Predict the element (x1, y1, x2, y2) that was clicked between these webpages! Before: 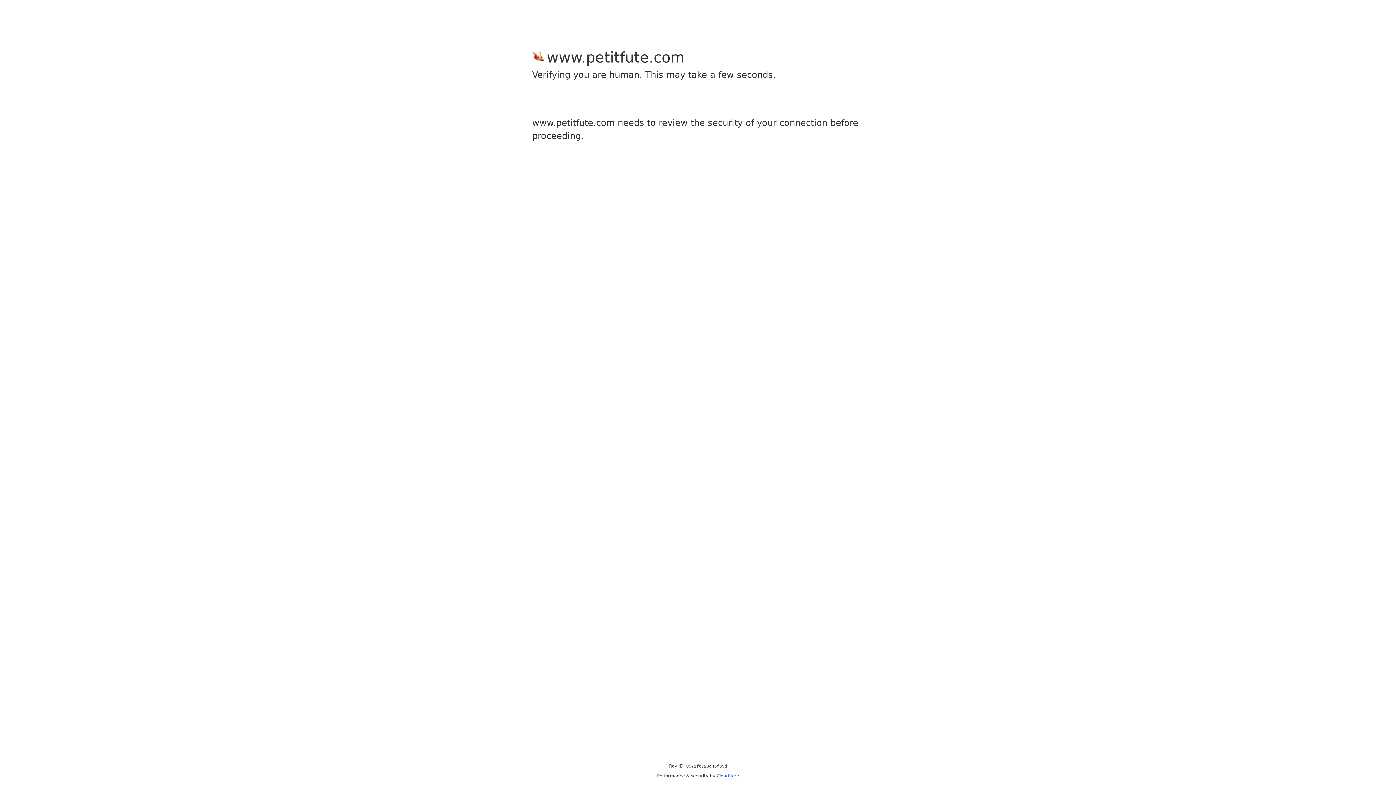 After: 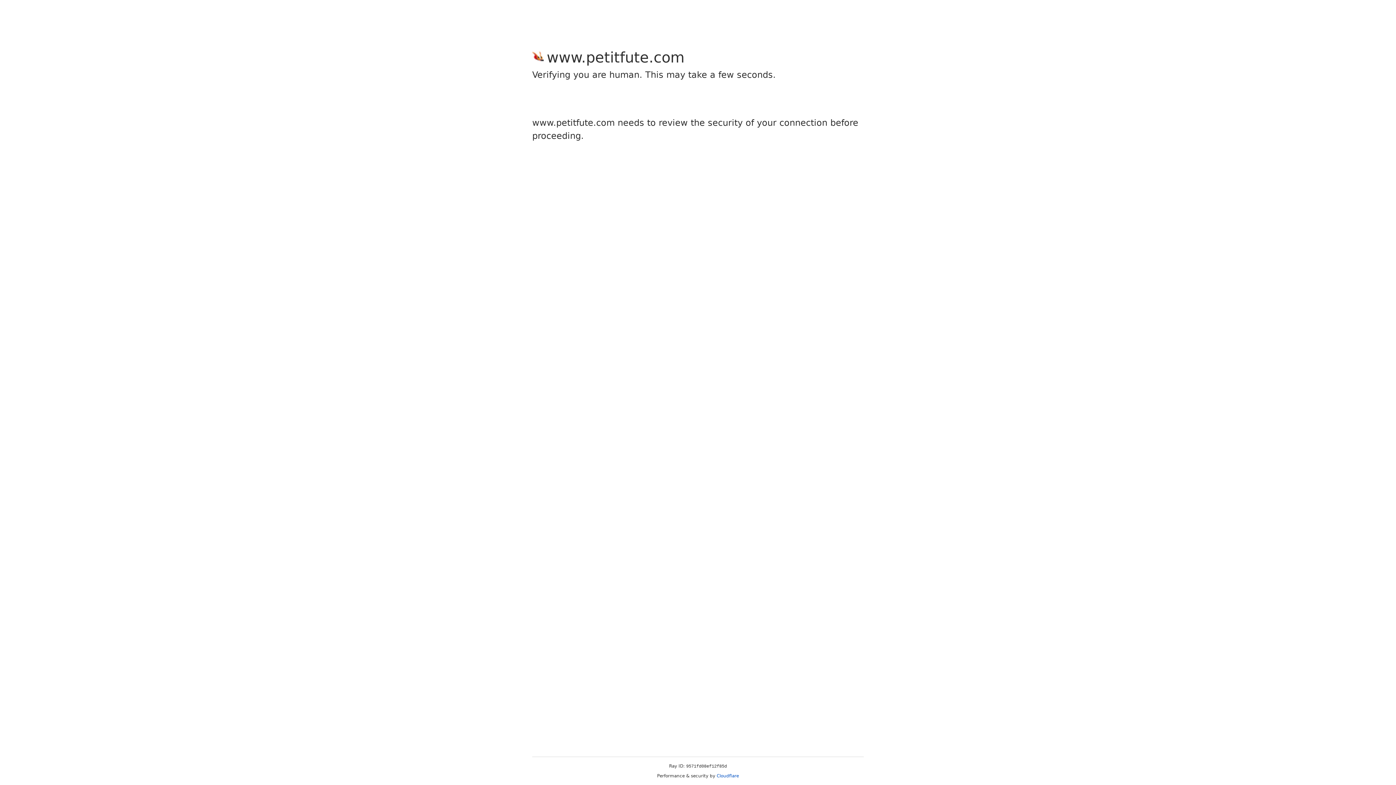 Action: bbox: (716, 773, 739, 778) label: Cloudflare